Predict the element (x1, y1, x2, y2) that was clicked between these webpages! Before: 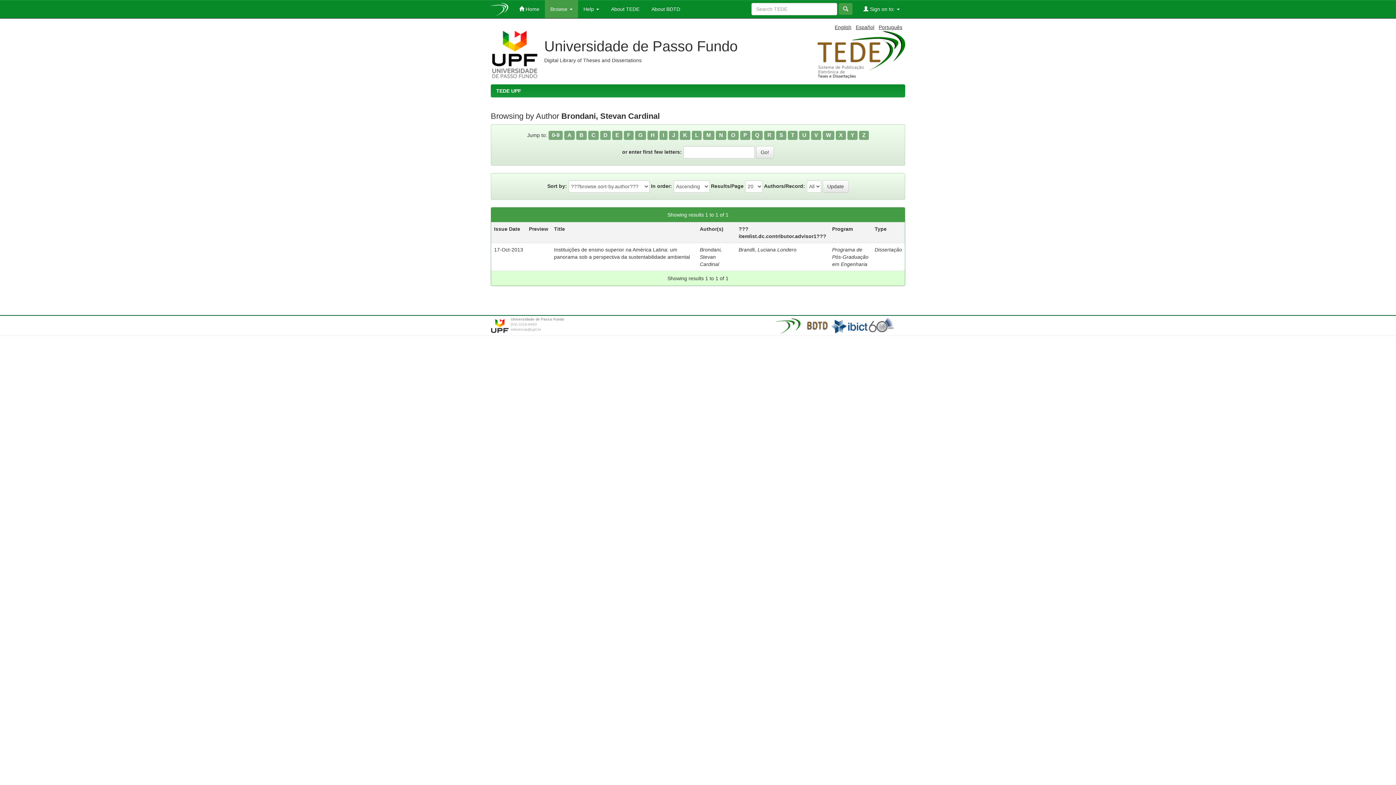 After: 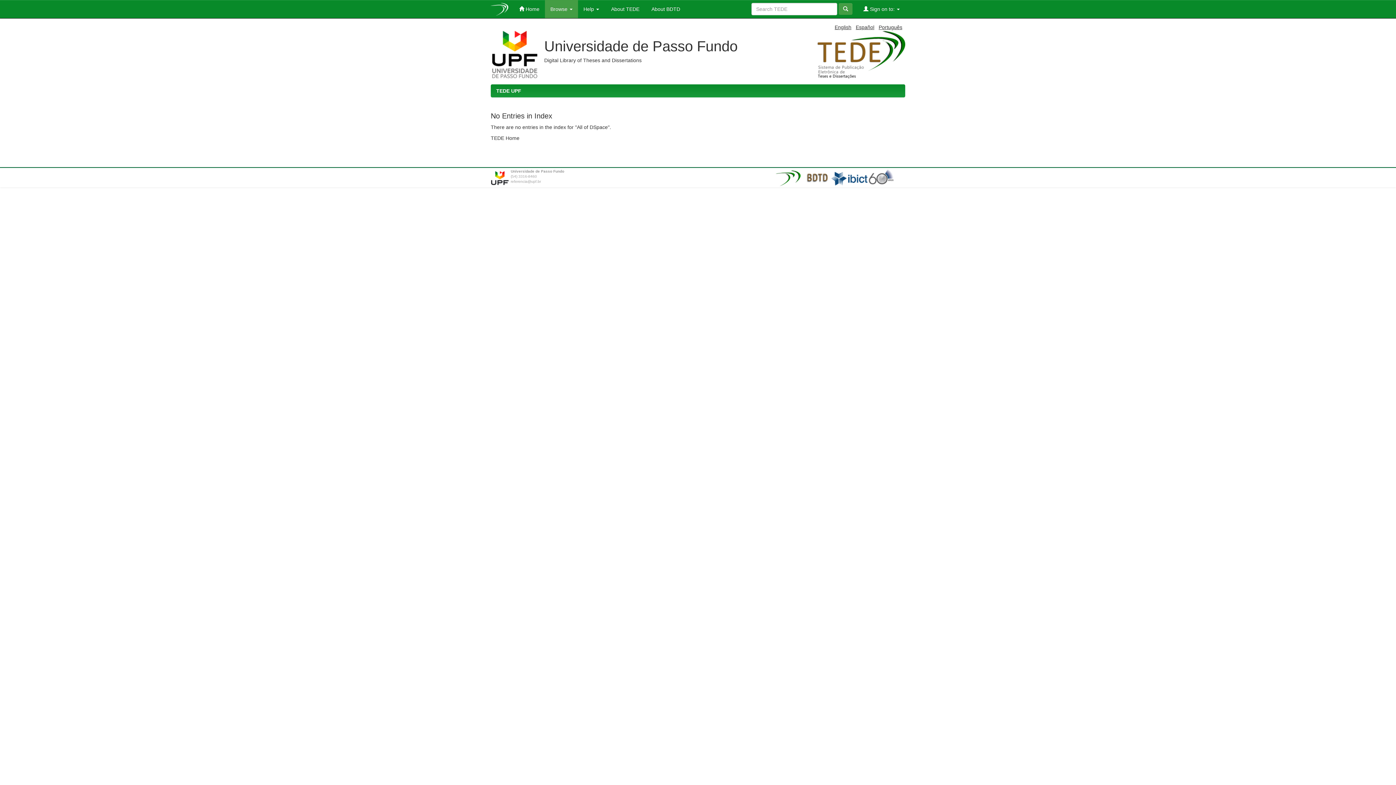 Action: label: S bbox: (776, 130, 786, 139)